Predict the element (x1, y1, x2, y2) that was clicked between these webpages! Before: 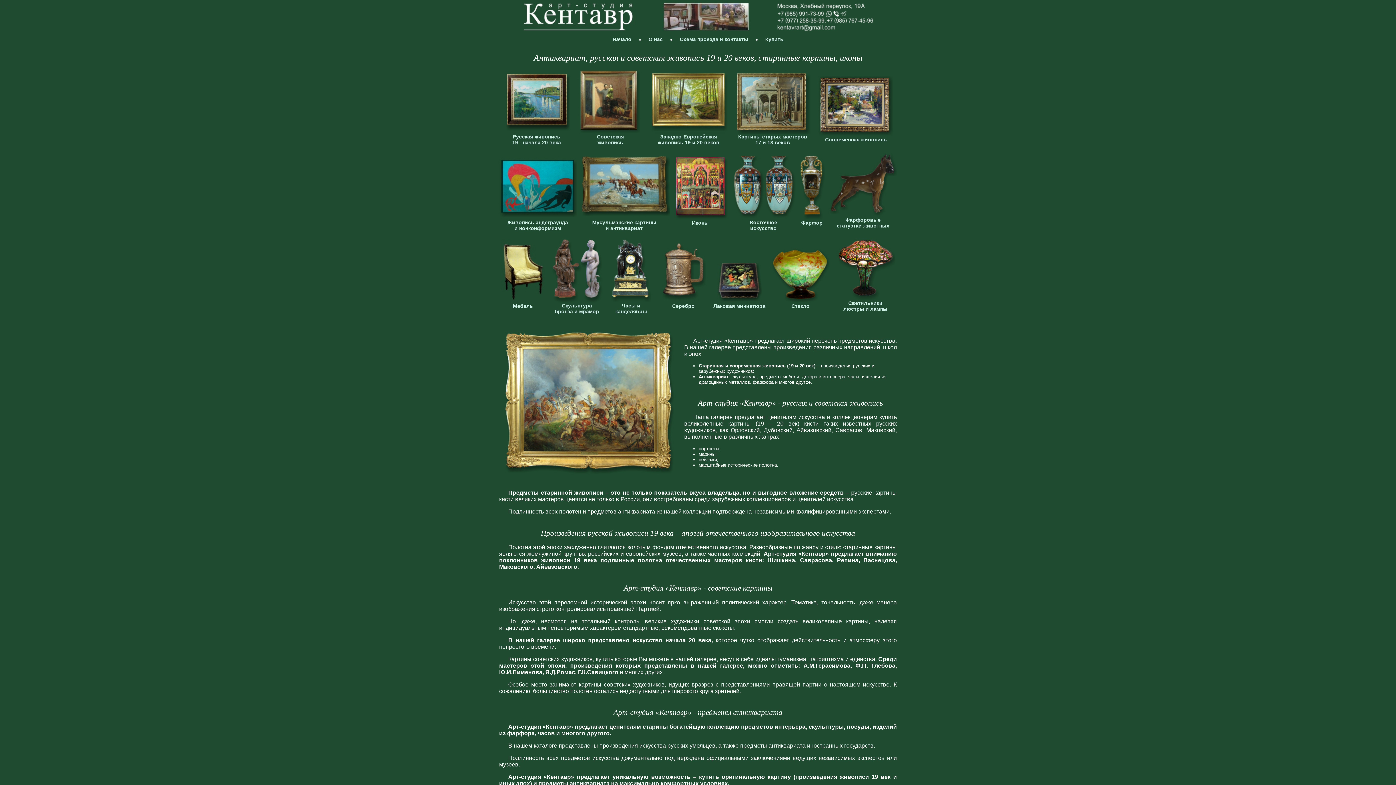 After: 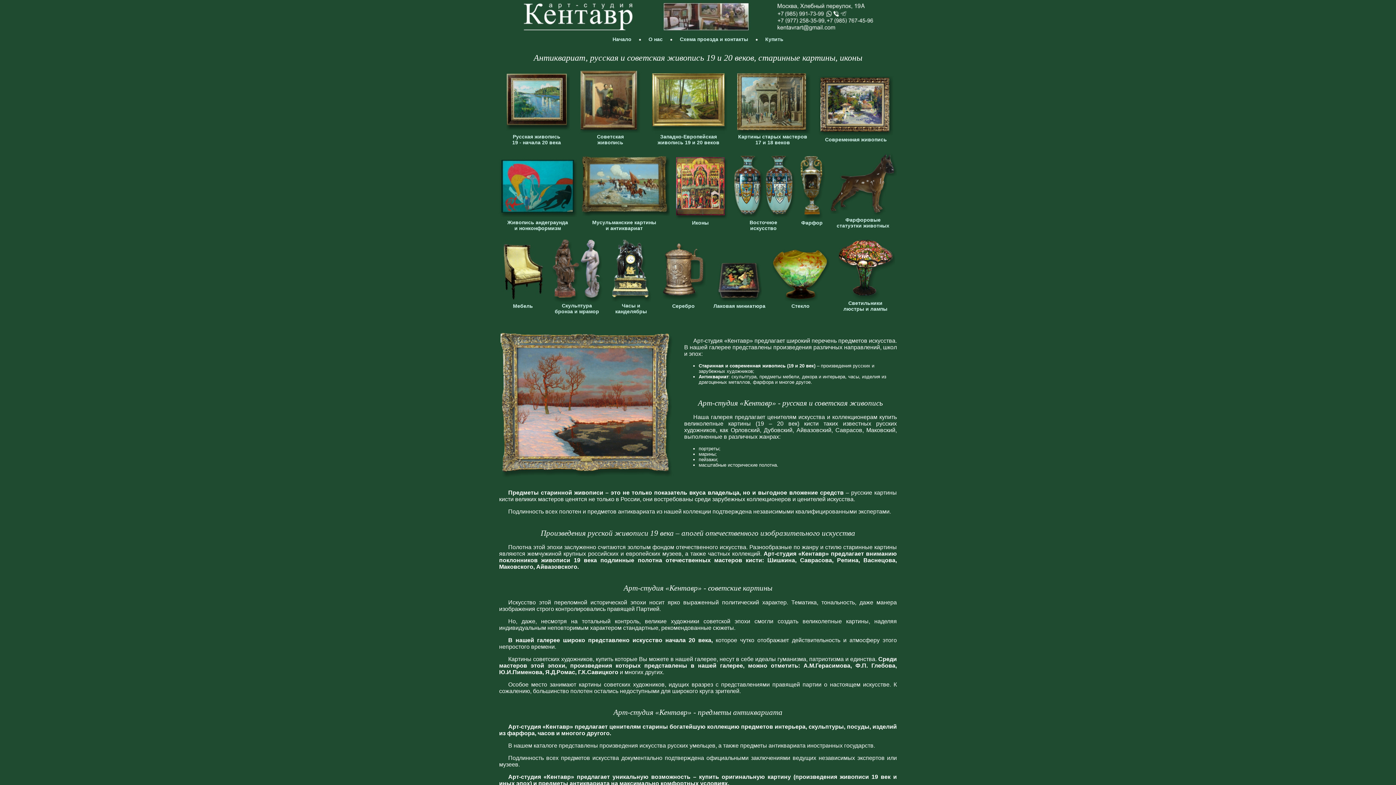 Action: bbox: (765, 36, 783, 42) label: Купить